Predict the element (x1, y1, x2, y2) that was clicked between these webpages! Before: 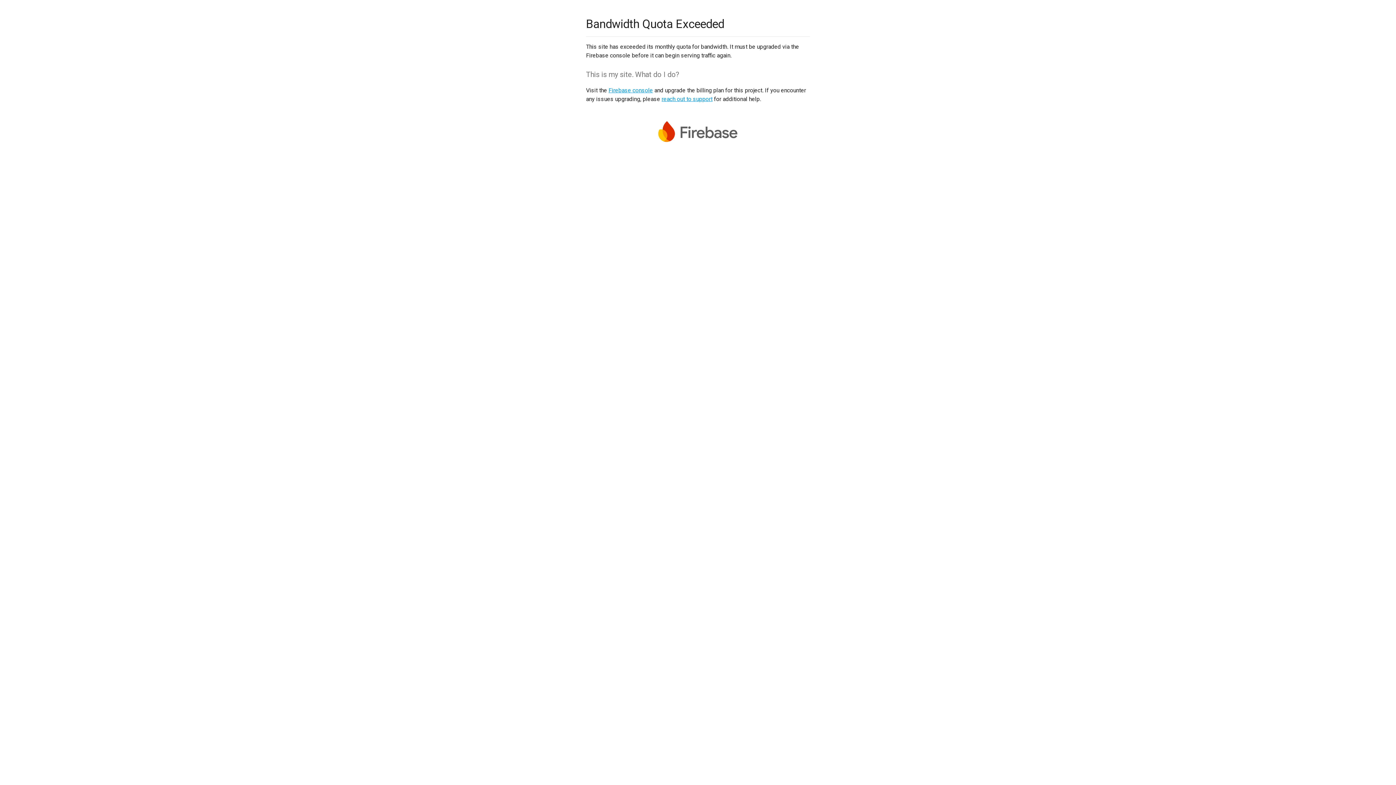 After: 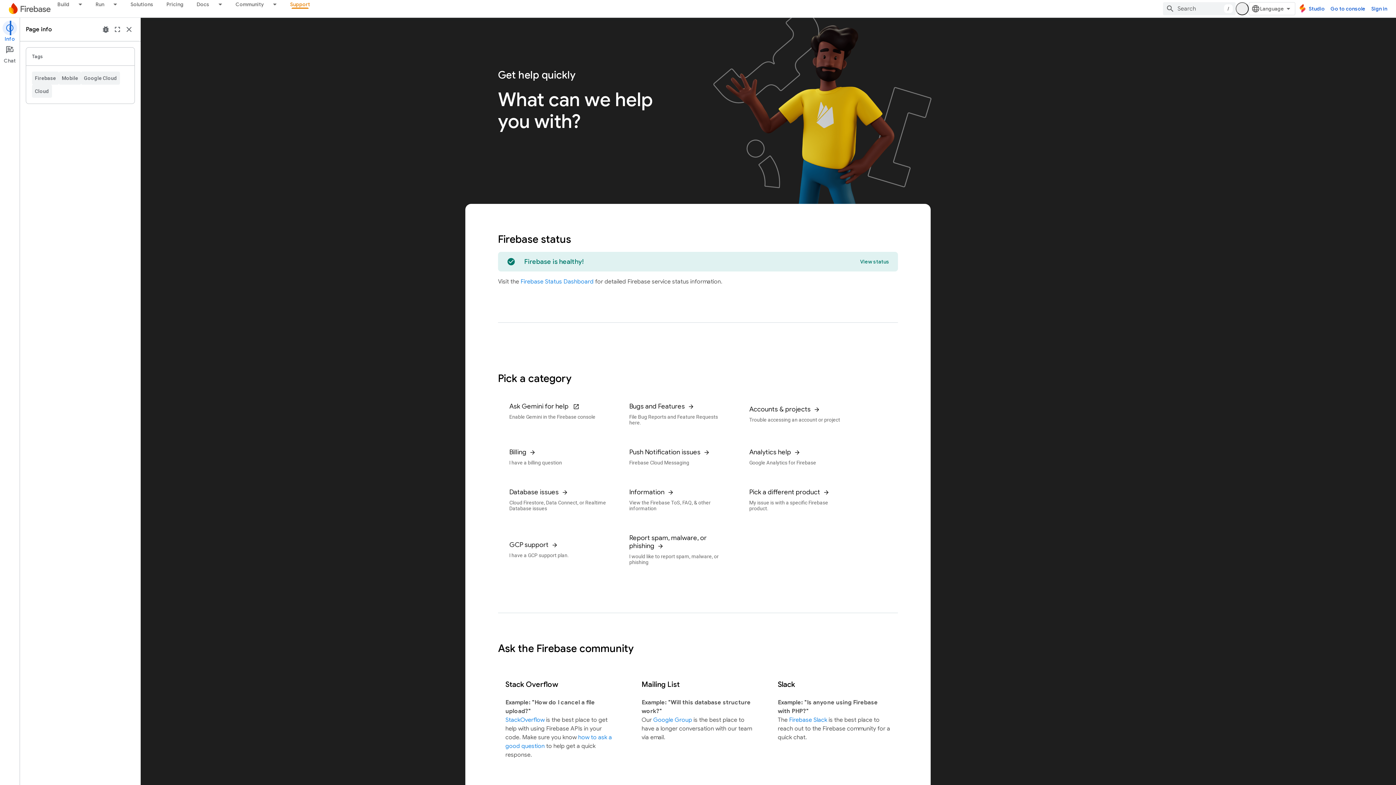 Action: bbox: (661, 95, 712, 102) label: reach out to support